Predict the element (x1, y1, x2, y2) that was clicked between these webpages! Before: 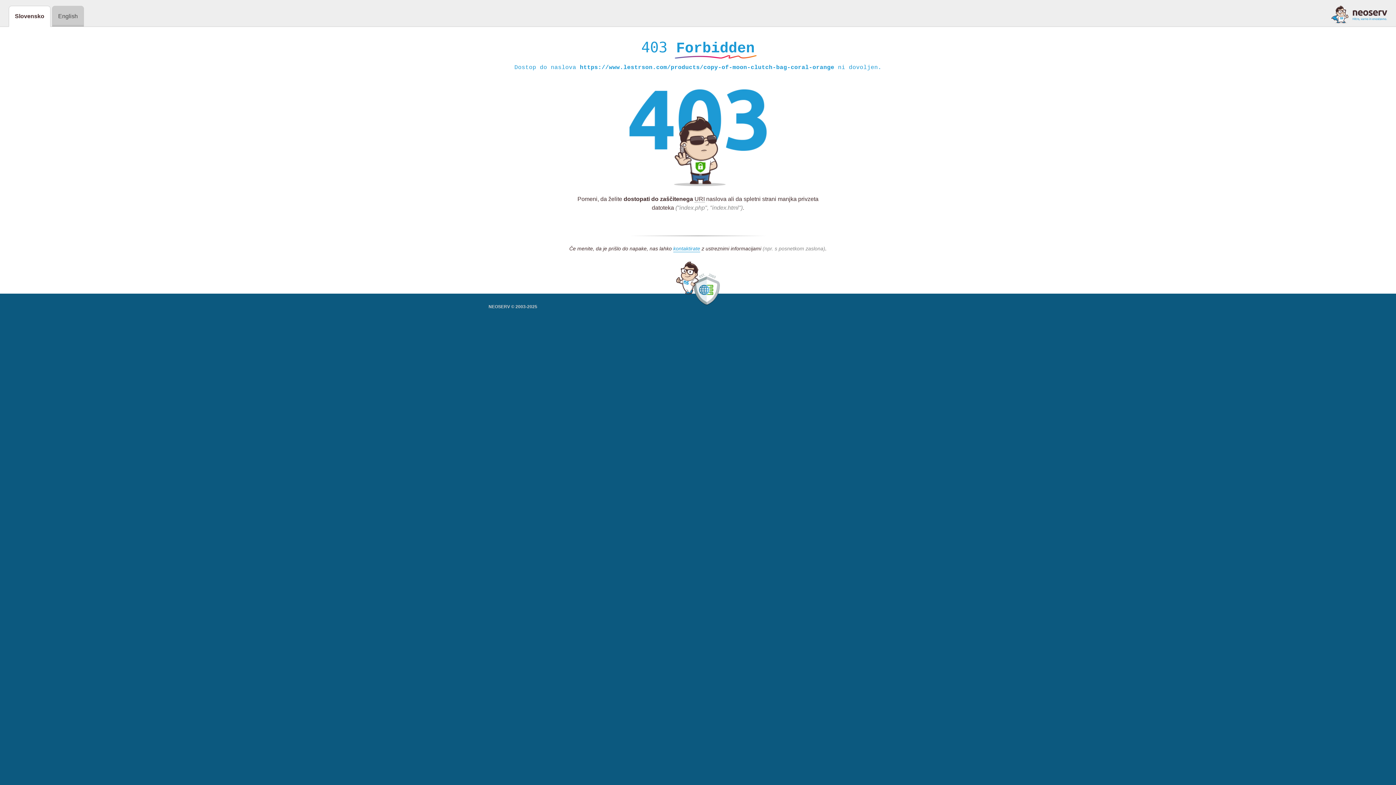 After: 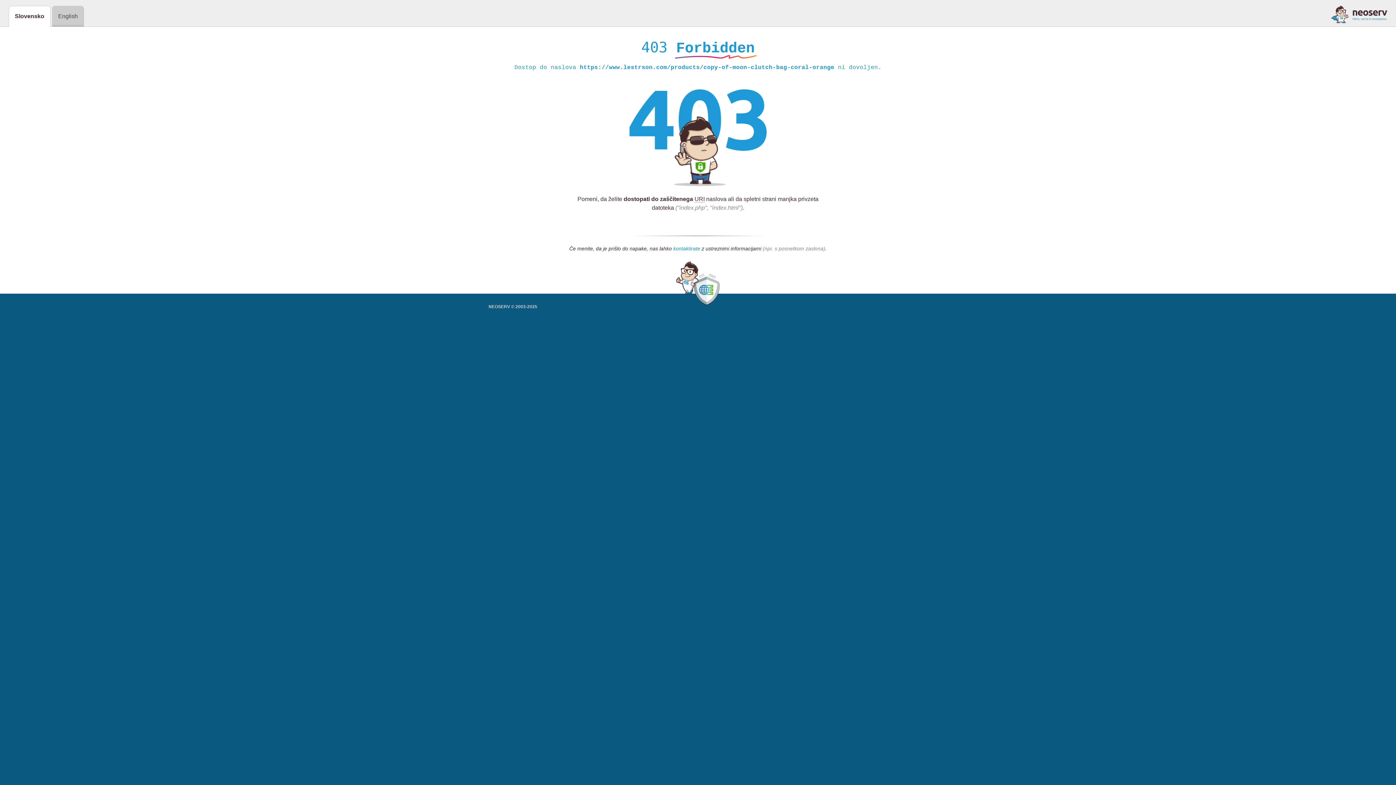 Action: bbox: (673, 245, 700, 252) label: kontaktirate